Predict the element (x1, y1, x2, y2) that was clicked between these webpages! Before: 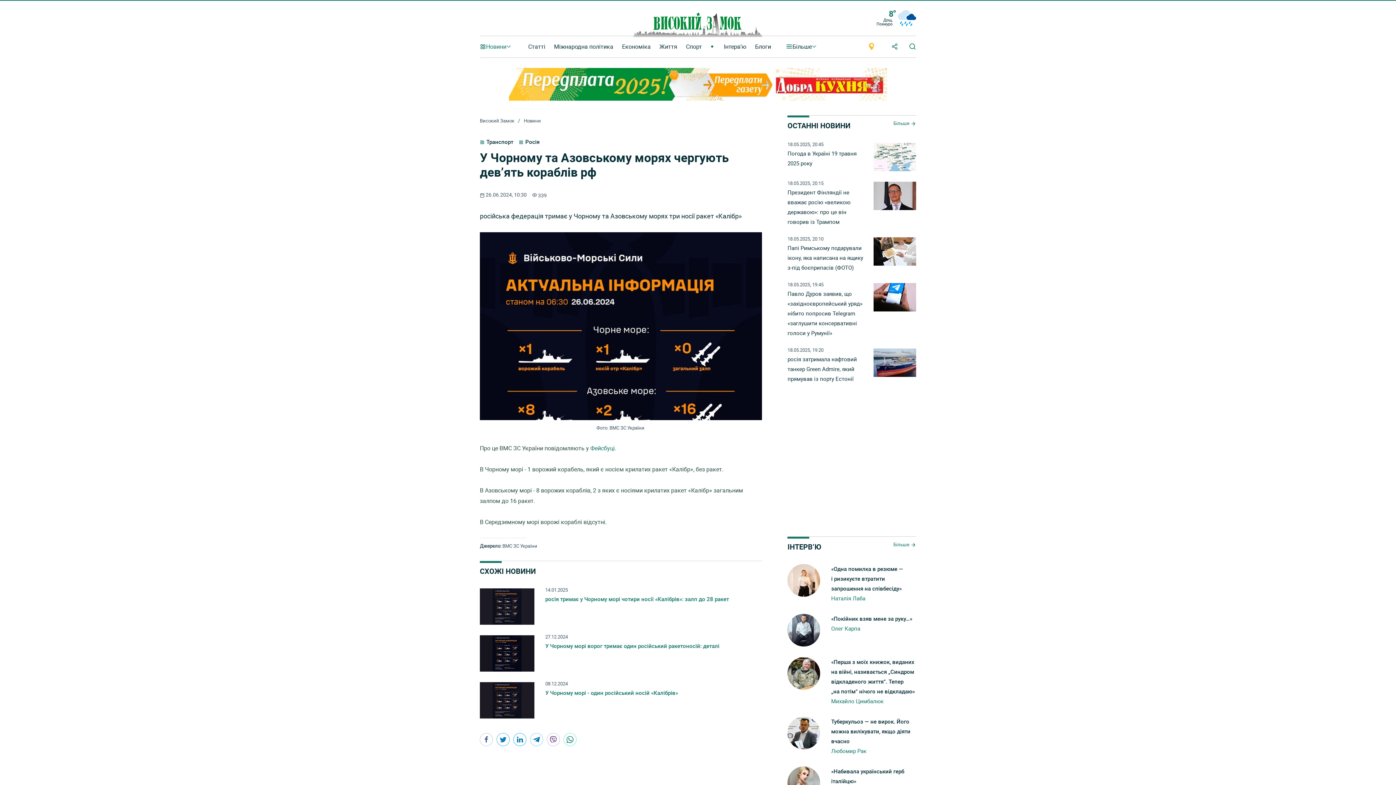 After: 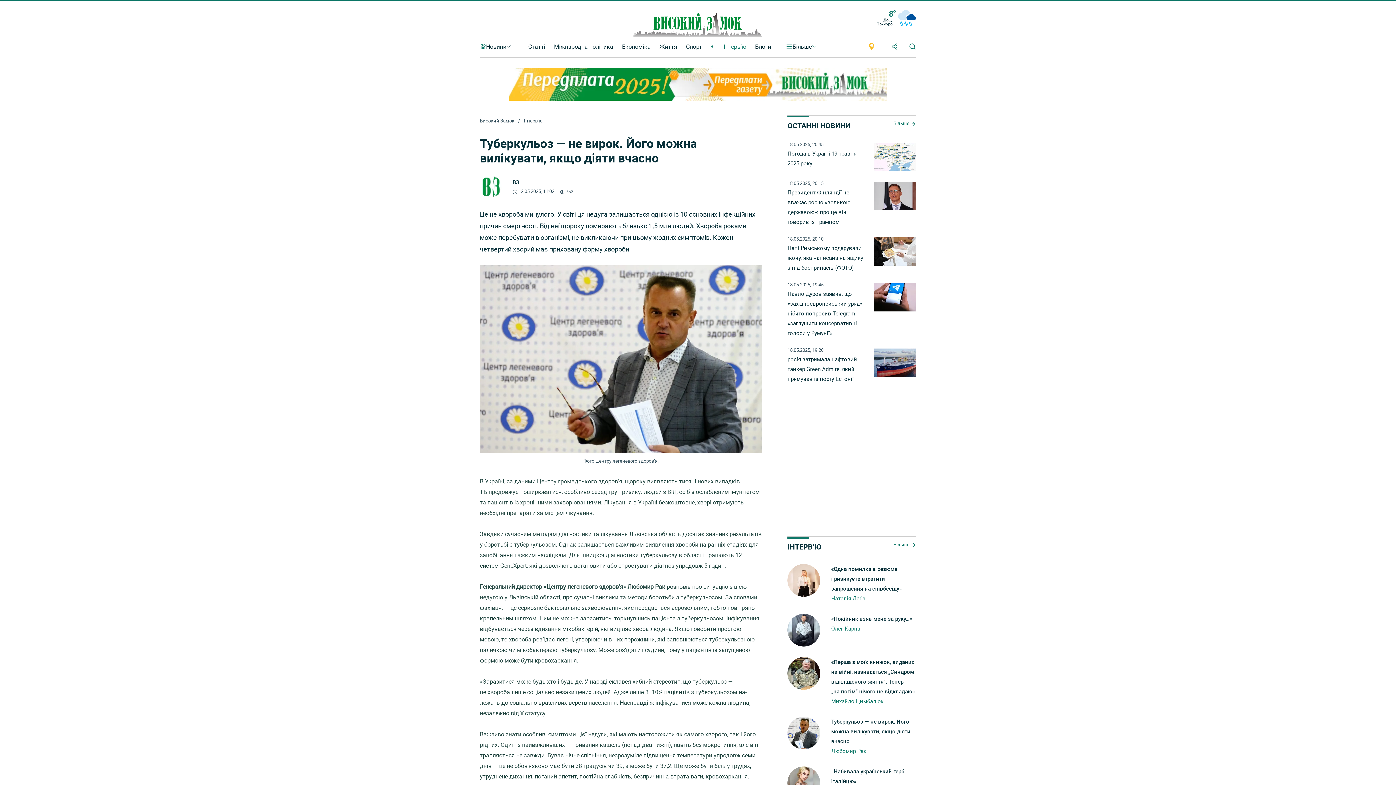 Action: label: Туберкульоз — не вирок. Його можна вилікувати, якщо діяти вчасно
Лю­бомир Рак bbox: (787, 717, 916, 756)